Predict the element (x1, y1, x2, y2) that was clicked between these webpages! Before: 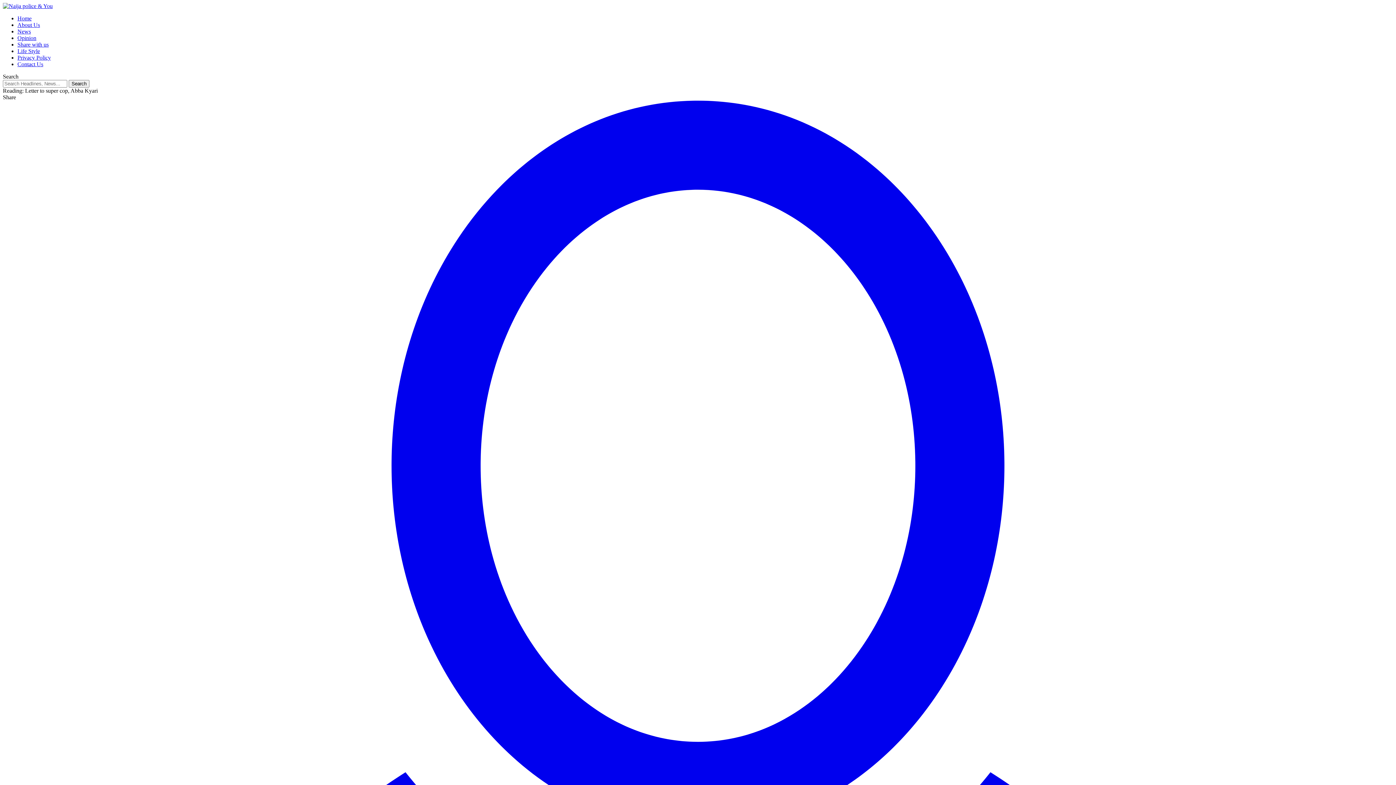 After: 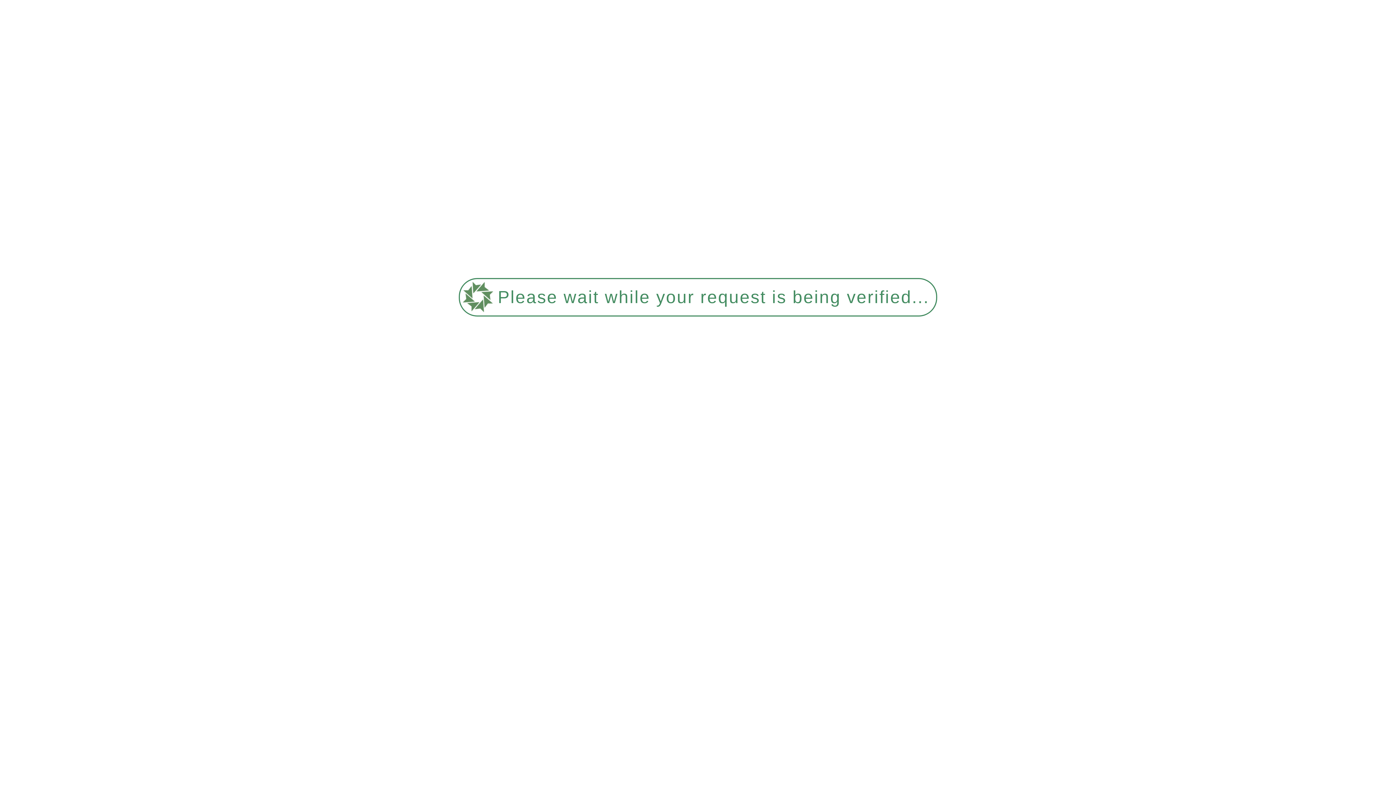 Action: bbox: (17, 34, 36, 41) label: Opinion